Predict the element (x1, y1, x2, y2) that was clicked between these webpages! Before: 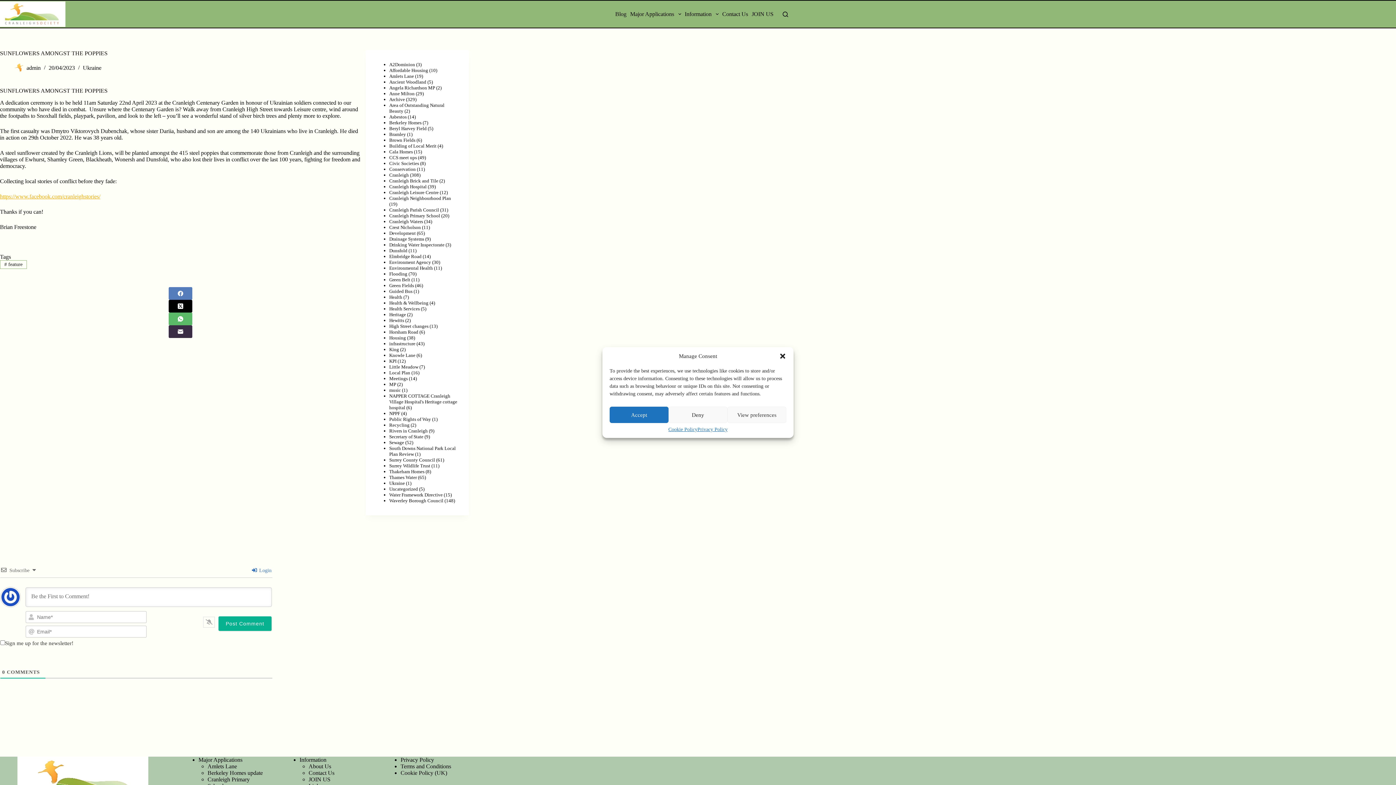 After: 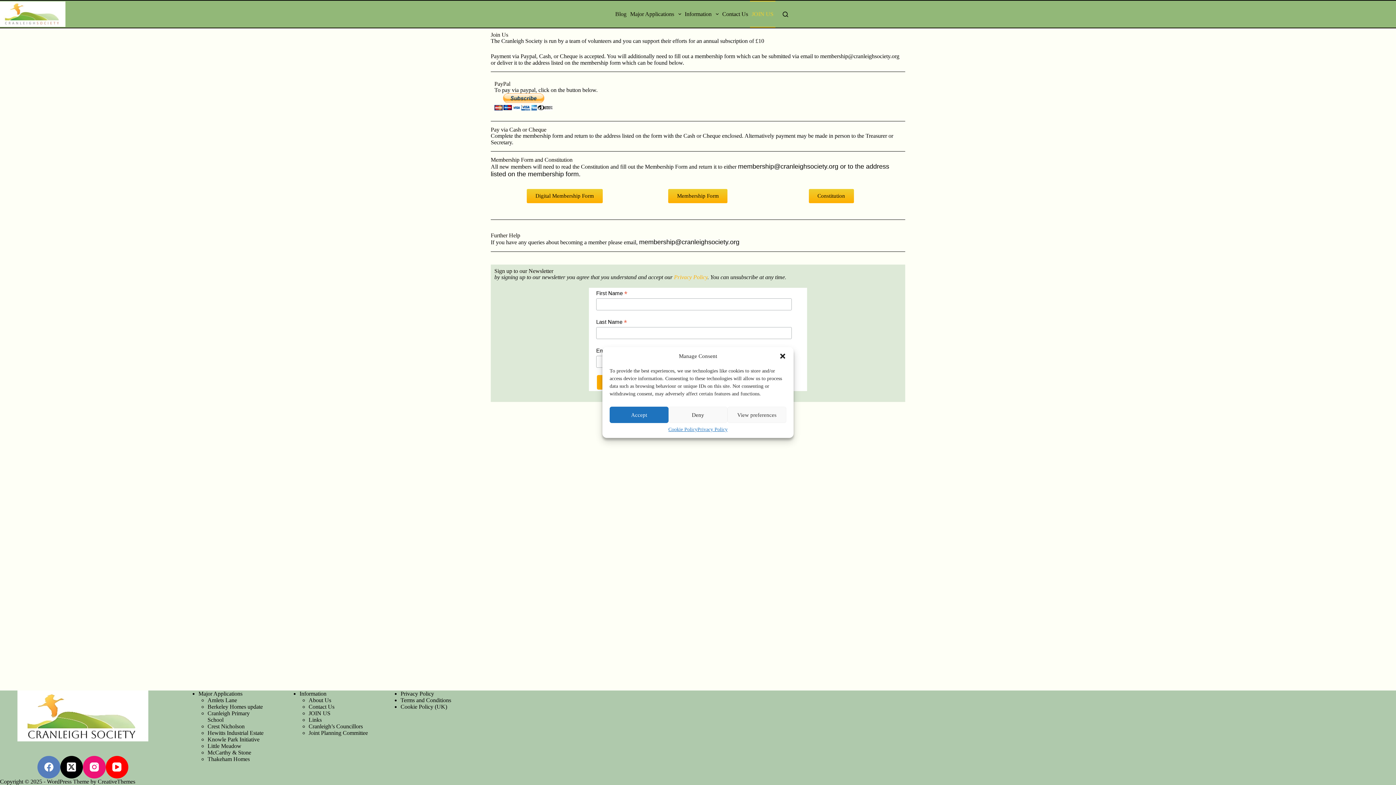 Action: bbox: (750, 0, 775, 27) label: JOIN US